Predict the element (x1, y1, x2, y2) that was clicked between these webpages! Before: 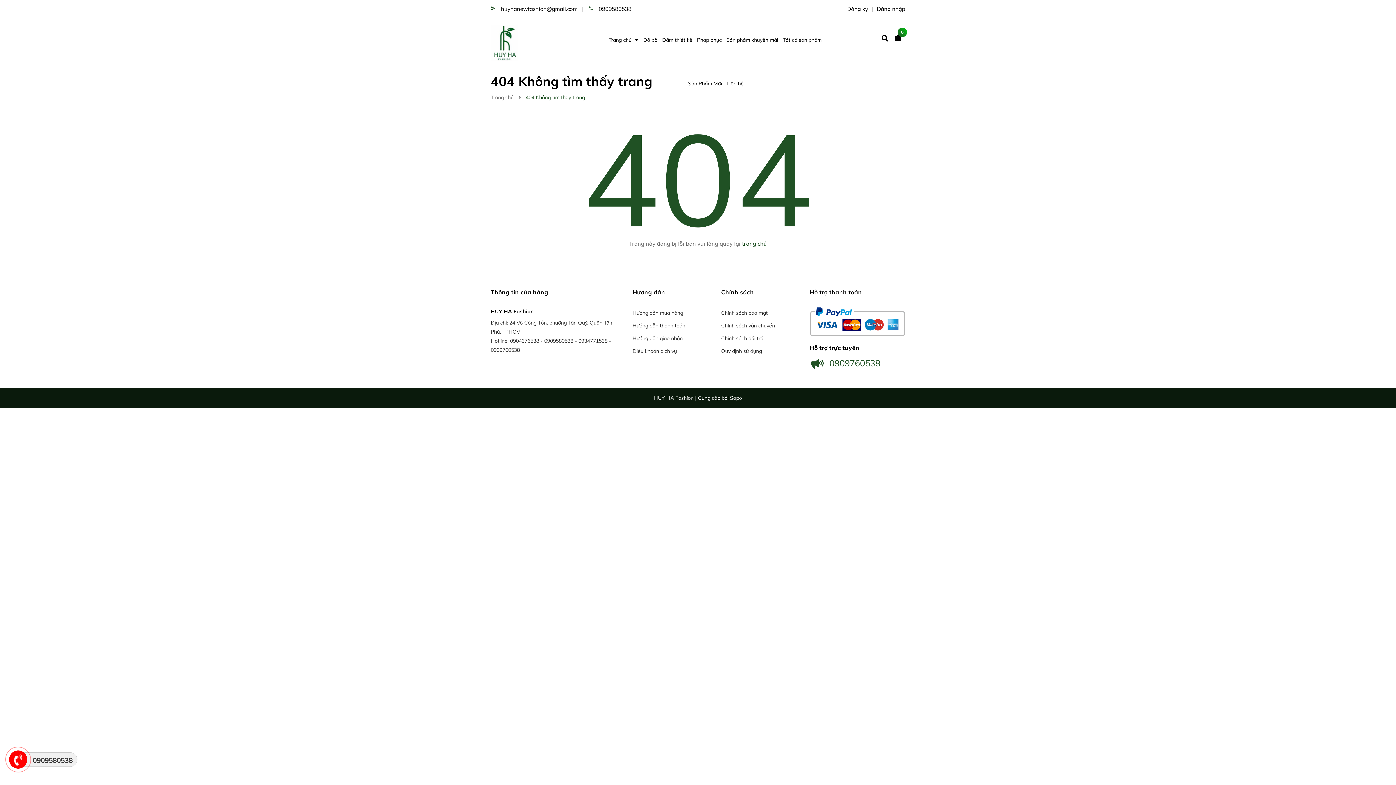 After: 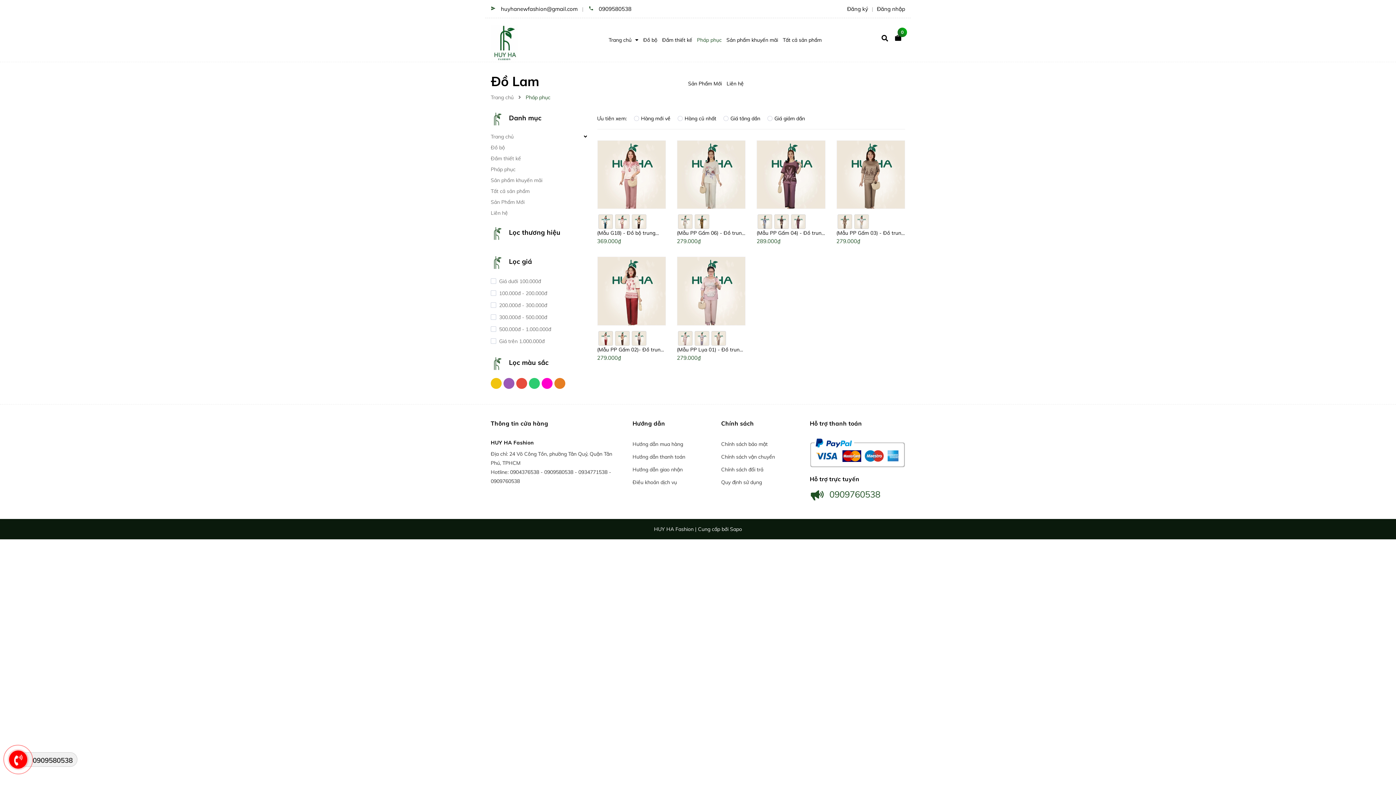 Action: bbox: (695, 18, 723, 61) label: Pháp phục